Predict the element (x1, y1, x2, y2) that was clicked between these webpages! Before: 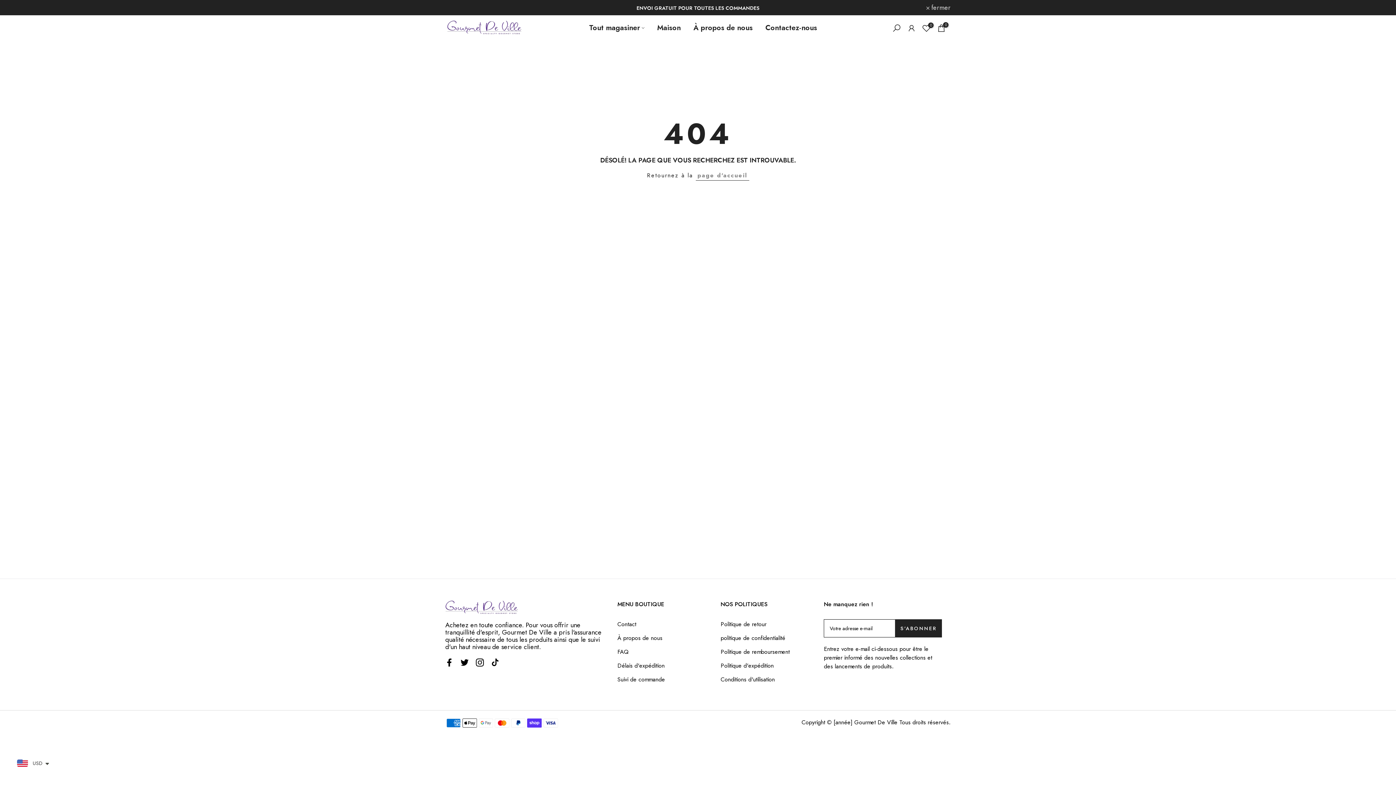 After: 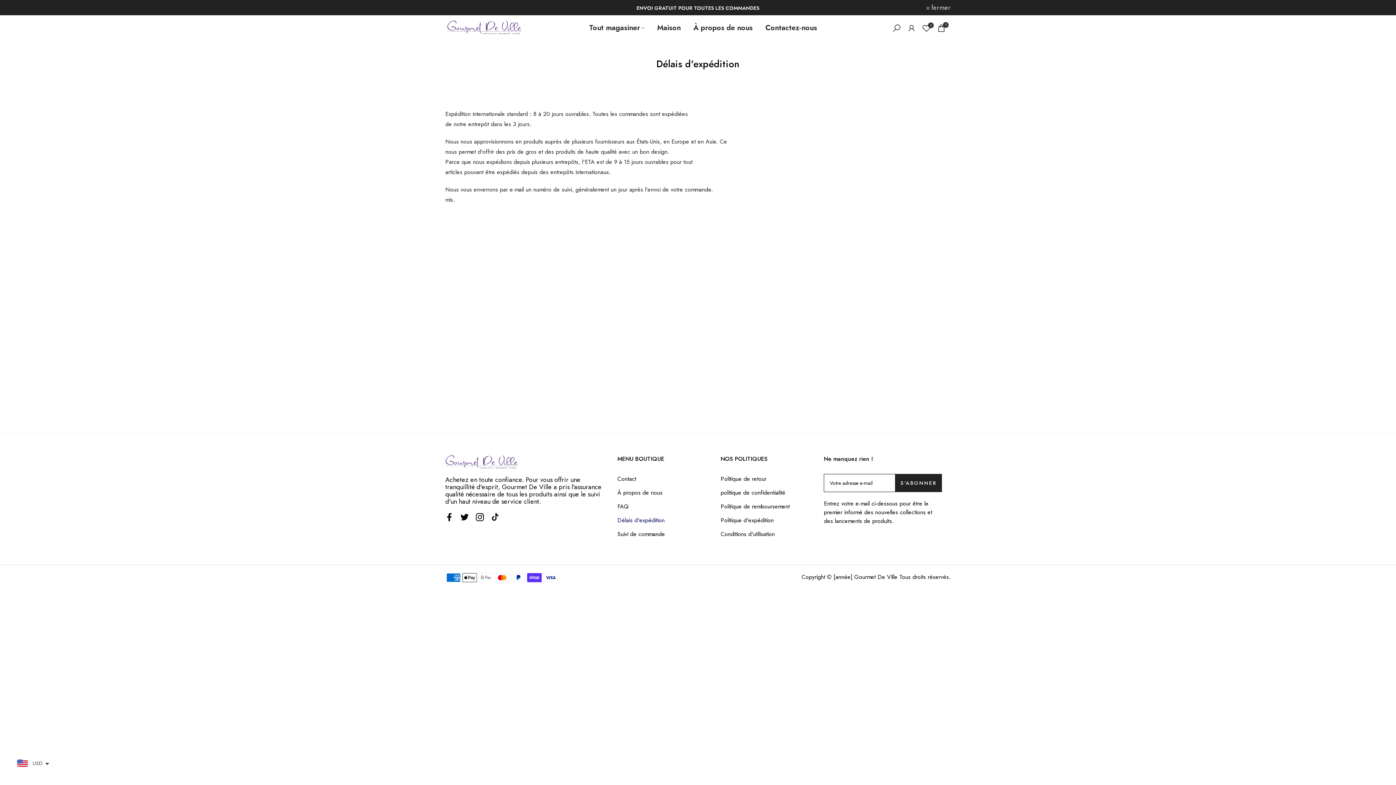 Action: bbox: (617, 661, 664, 670) label: Délais d'expédition